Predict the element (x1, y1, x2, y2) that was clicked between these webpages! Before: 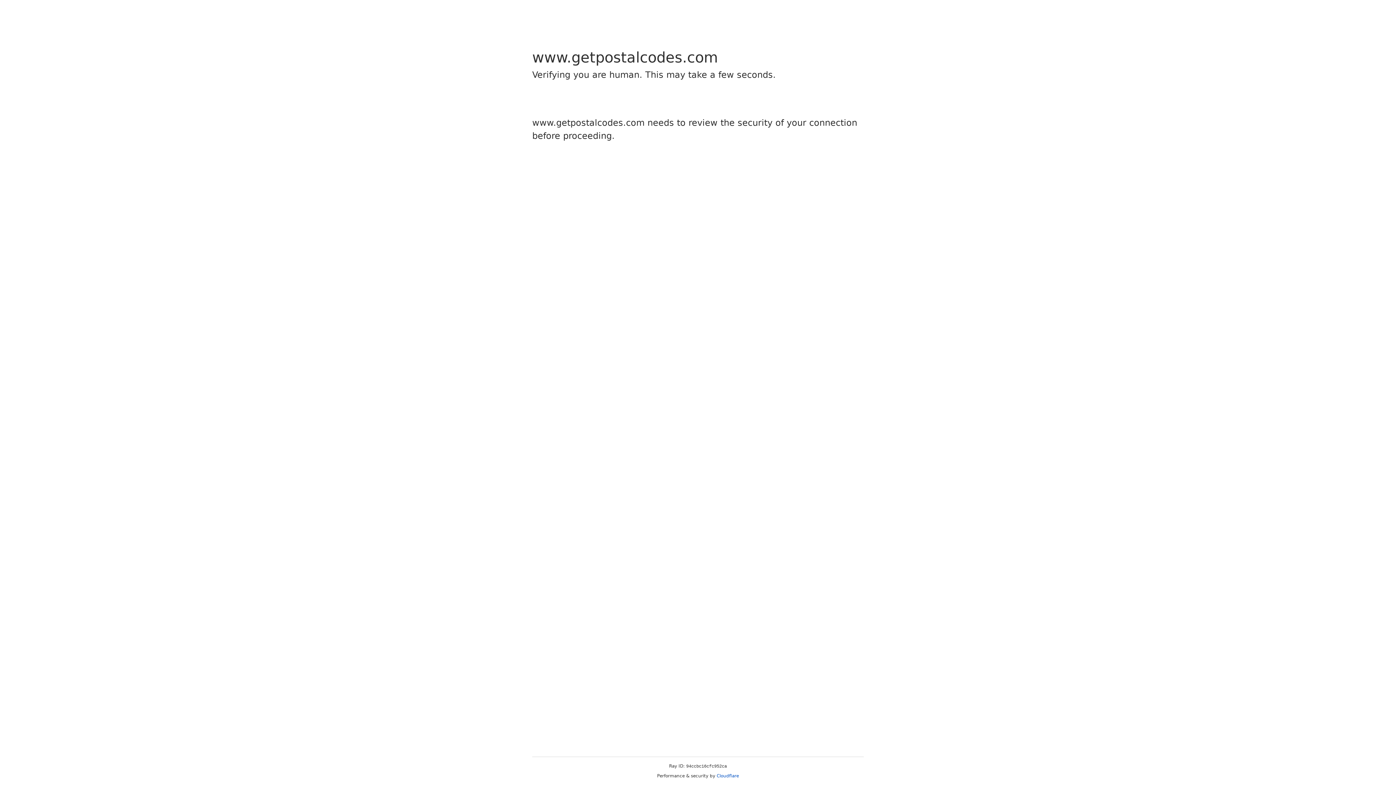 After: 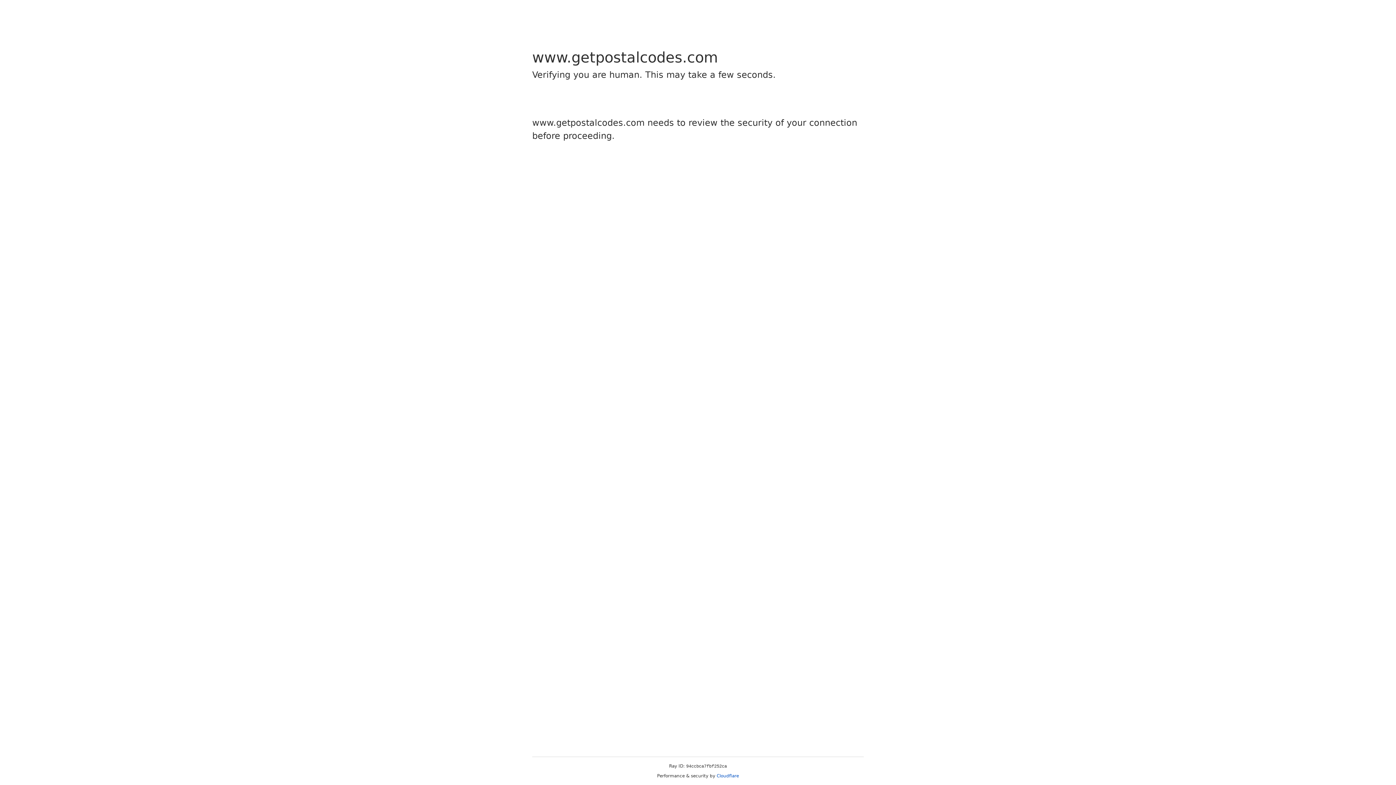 Action: label: Cloudflare bbox: (716, 773, 739, 778)